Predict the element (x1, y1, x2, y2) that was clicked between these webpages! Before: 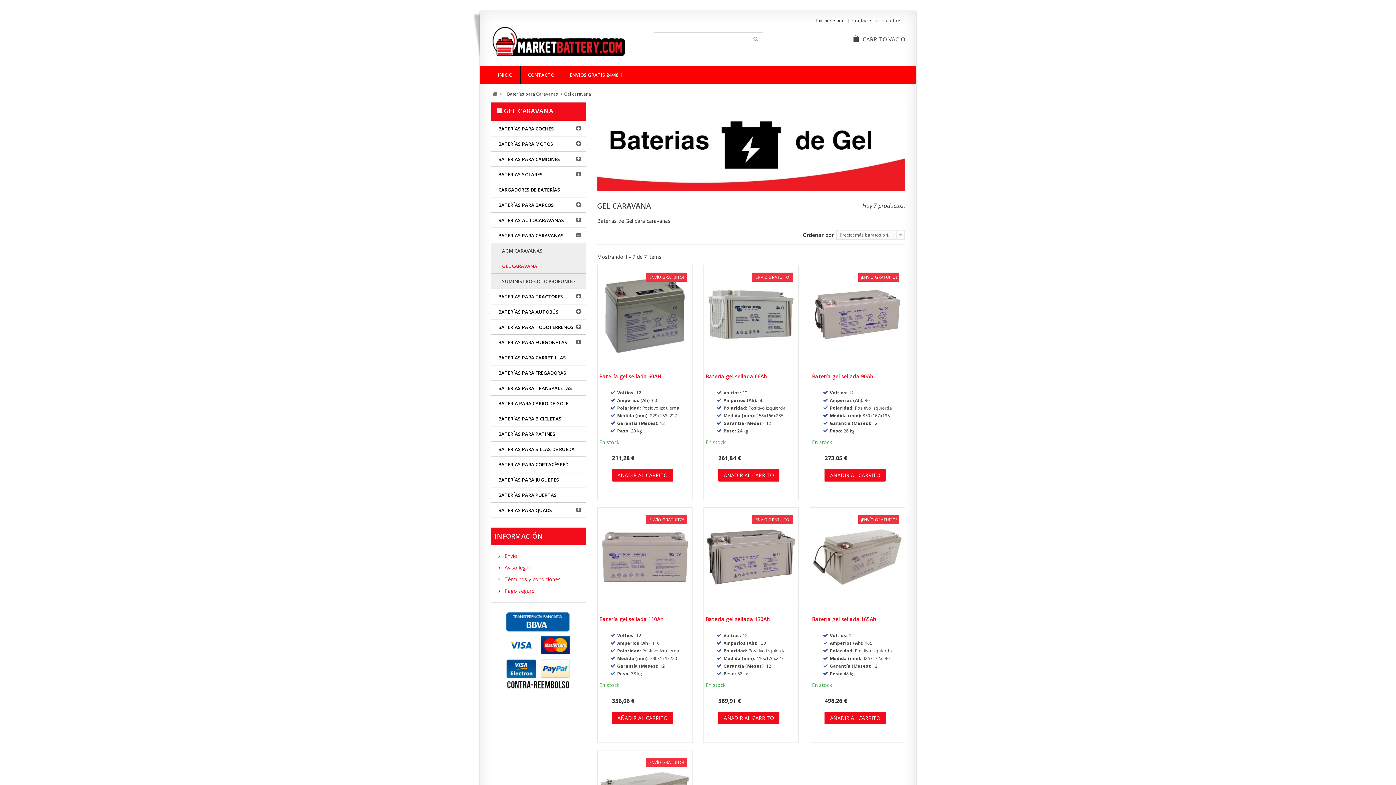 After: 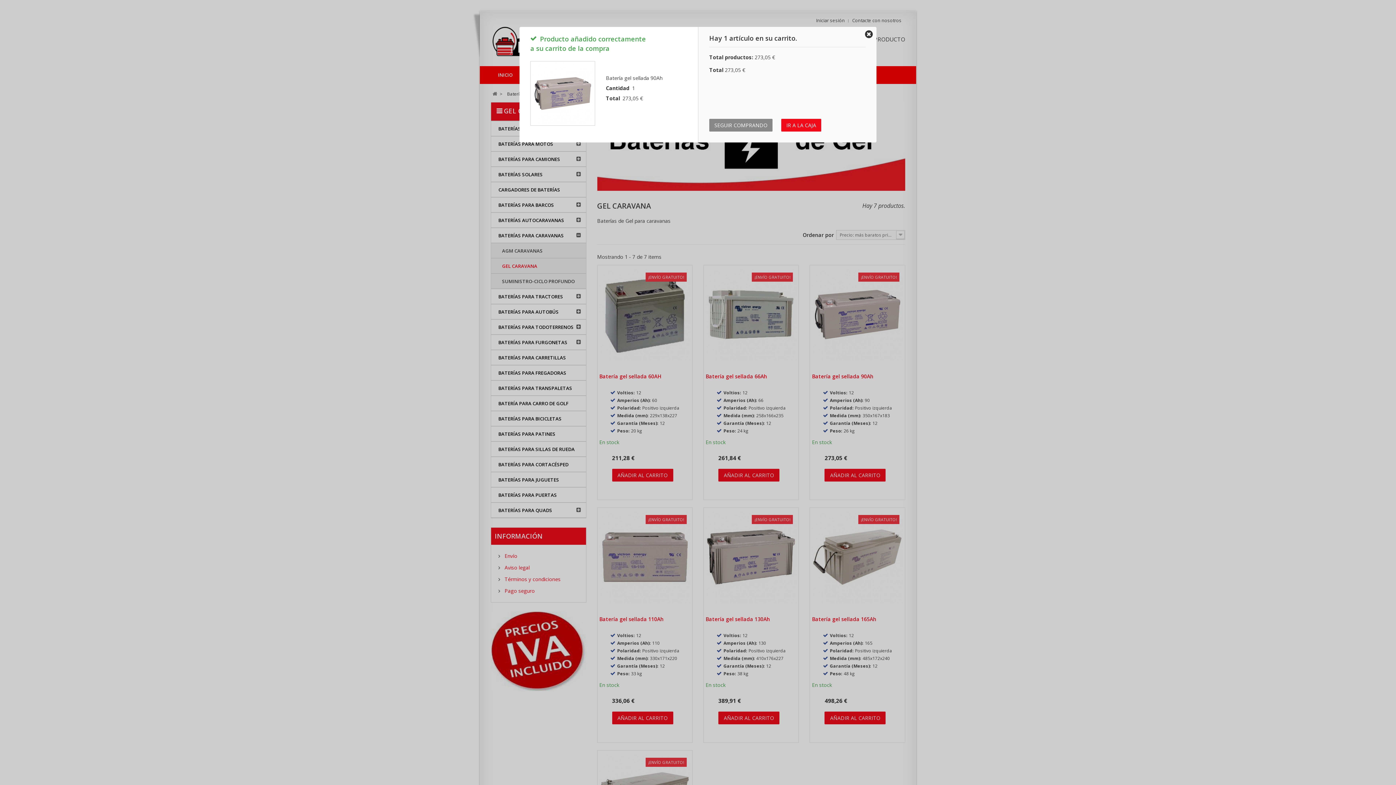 Action: bbox: (824, 469, 885, 481) label: AÑADIR AL CARRITO